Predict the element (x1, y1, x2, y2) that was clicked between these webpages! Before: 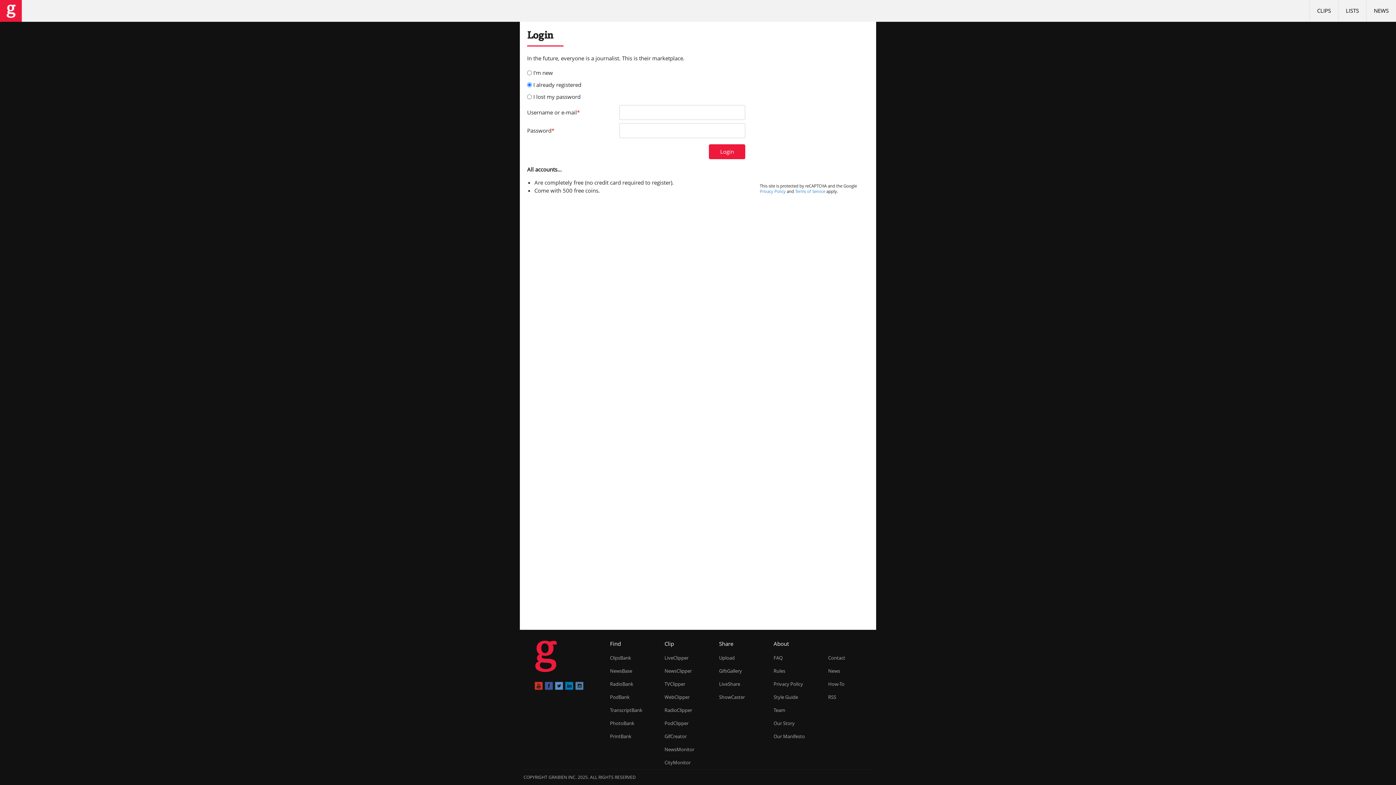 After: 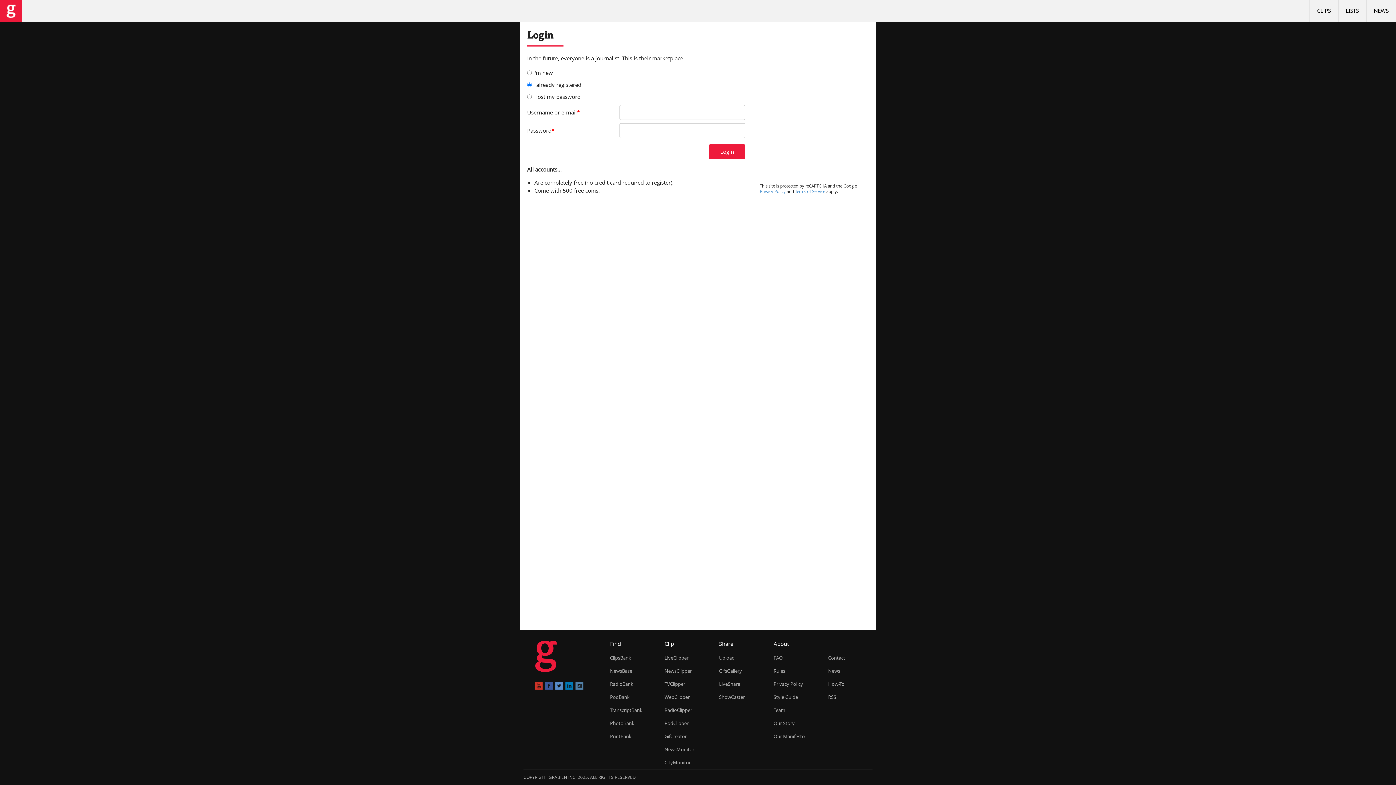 Action: bbox: (534, 681, 543, 689)